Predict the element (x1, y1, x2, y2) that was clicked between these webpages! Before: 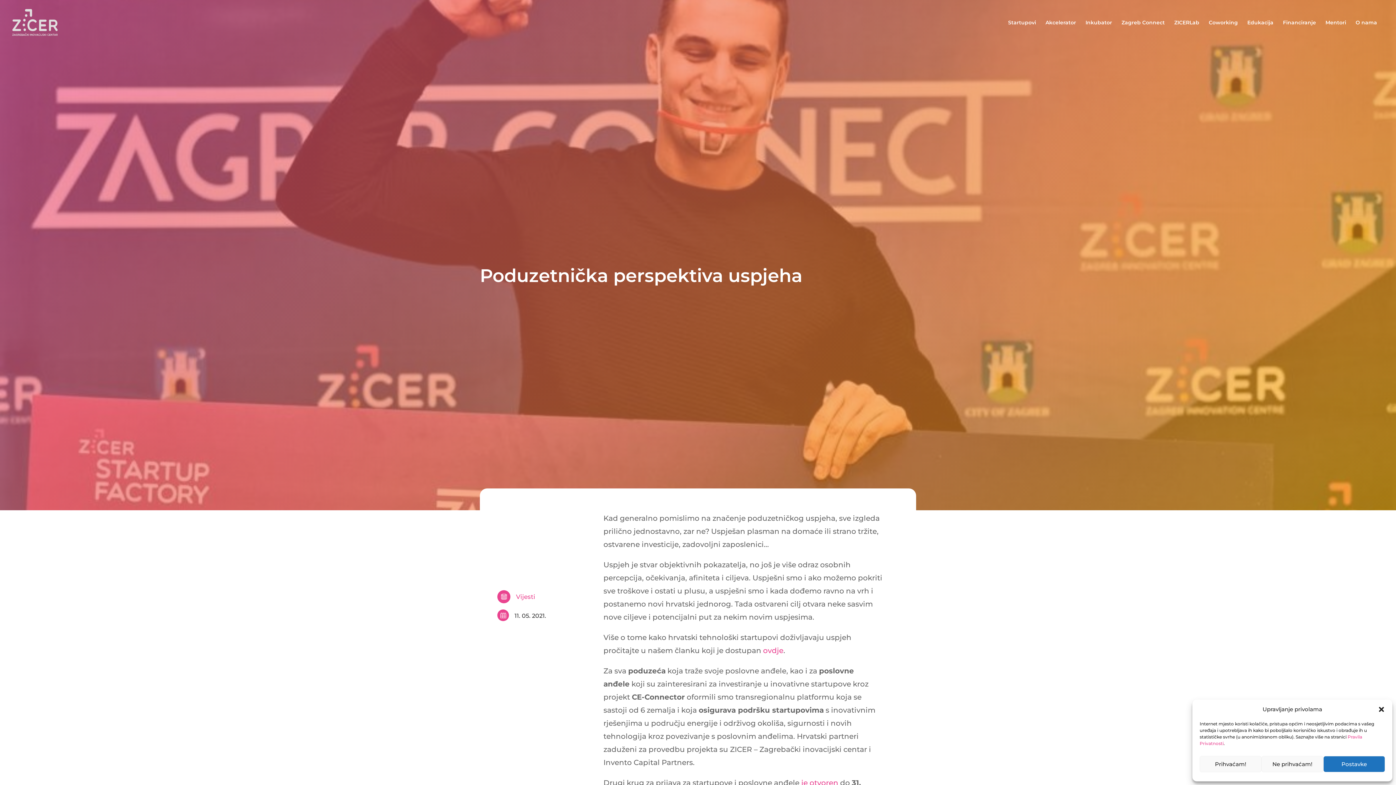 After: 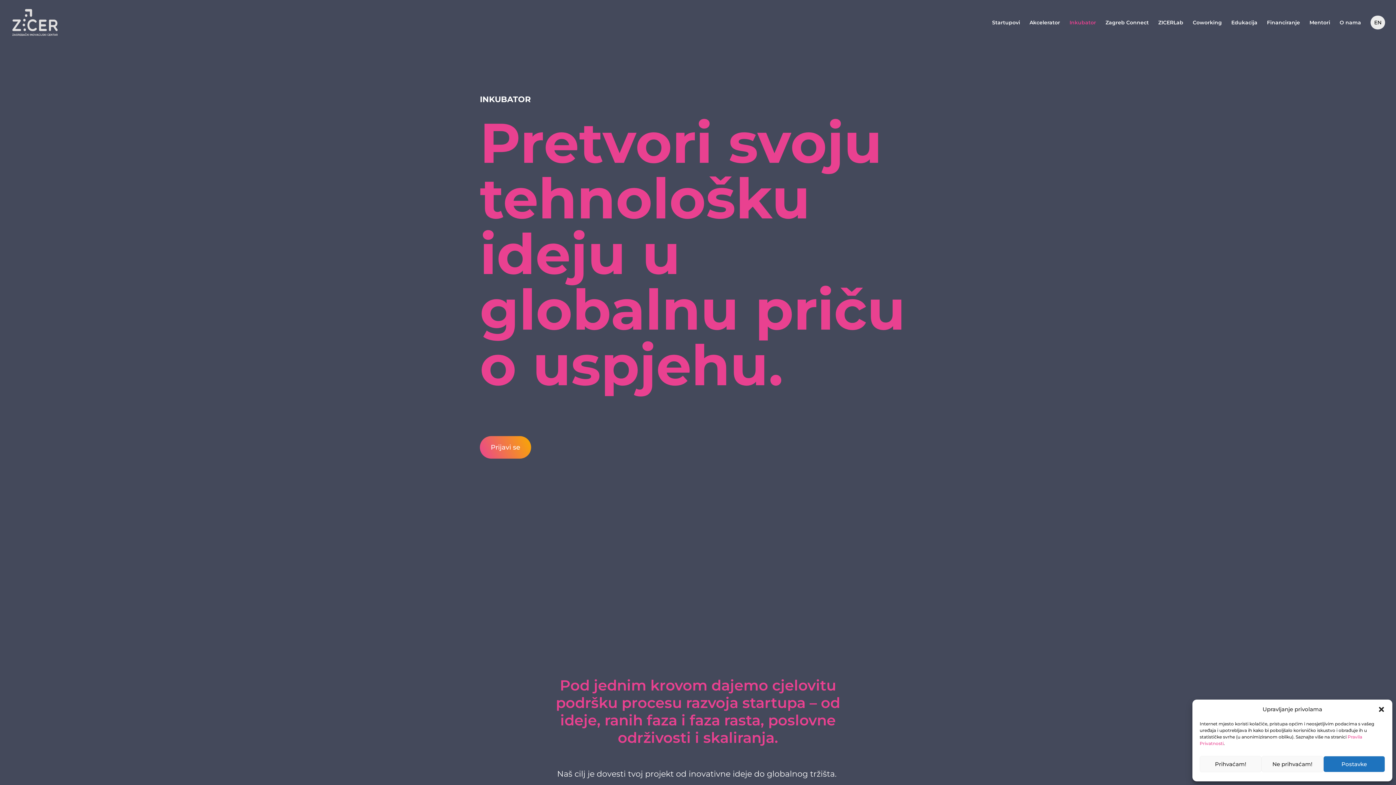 Action: bbox: (1085, 20, 1112, 45) label: Inkubator